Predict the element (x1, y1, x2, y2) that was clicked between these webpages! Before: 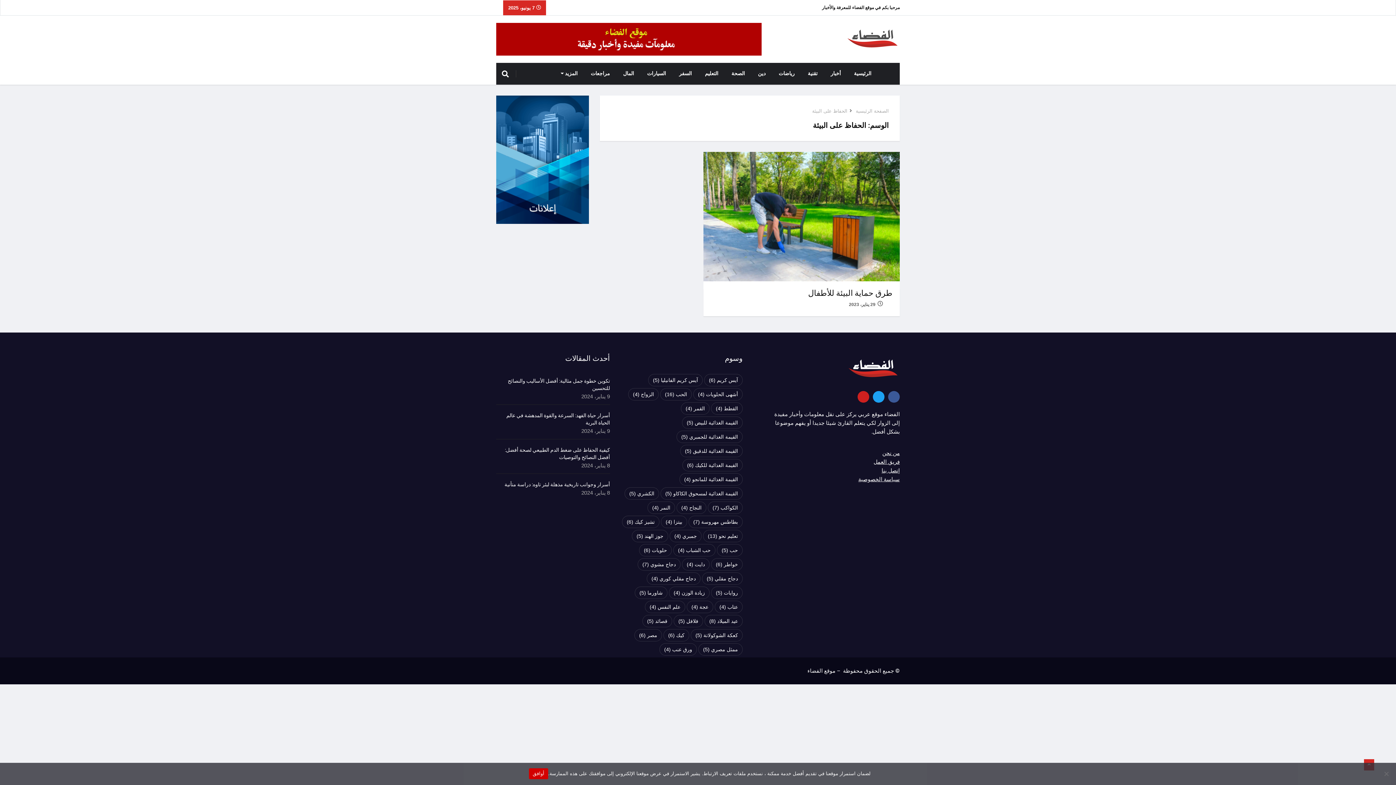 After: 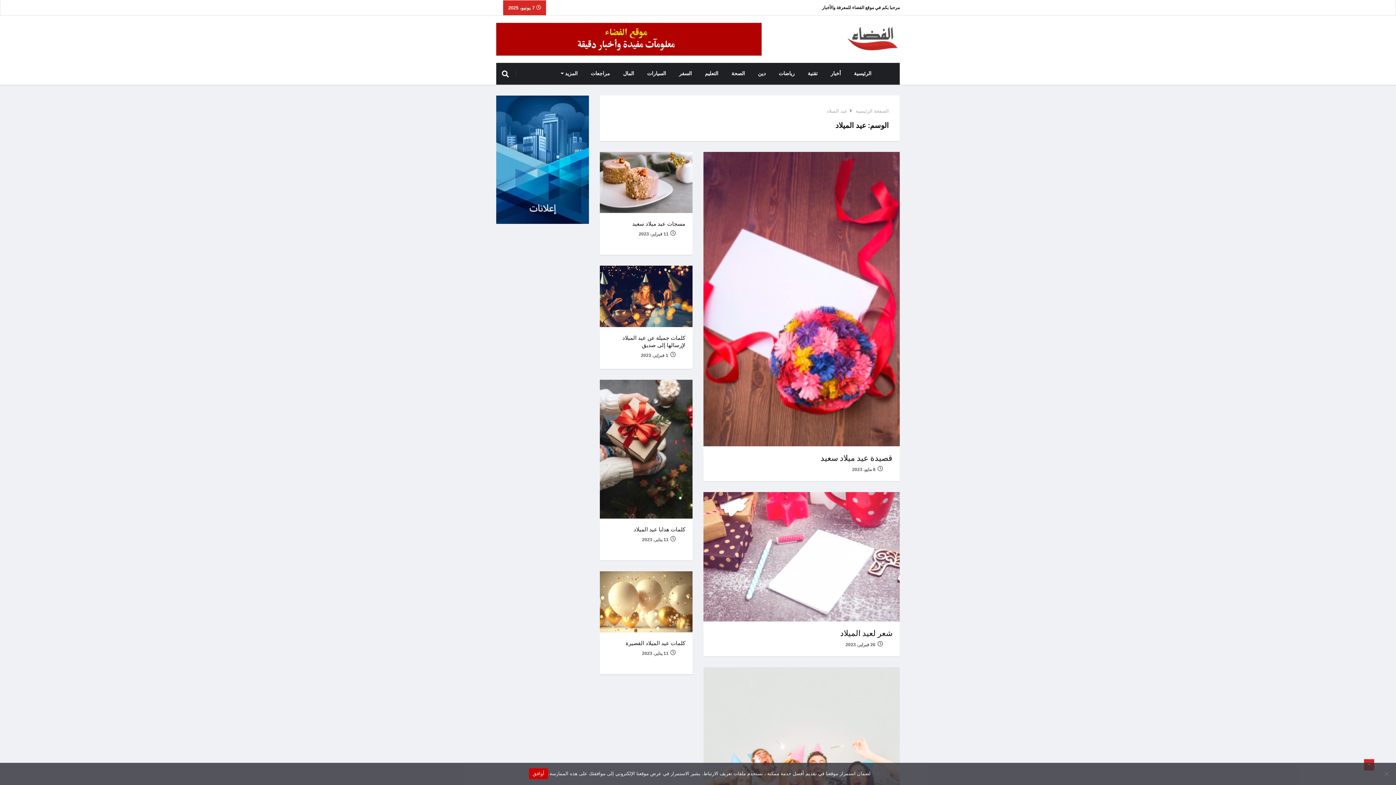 Action: label: عيد الميلاد (8 عناصر) bbox: (704, 615, 742, 627)